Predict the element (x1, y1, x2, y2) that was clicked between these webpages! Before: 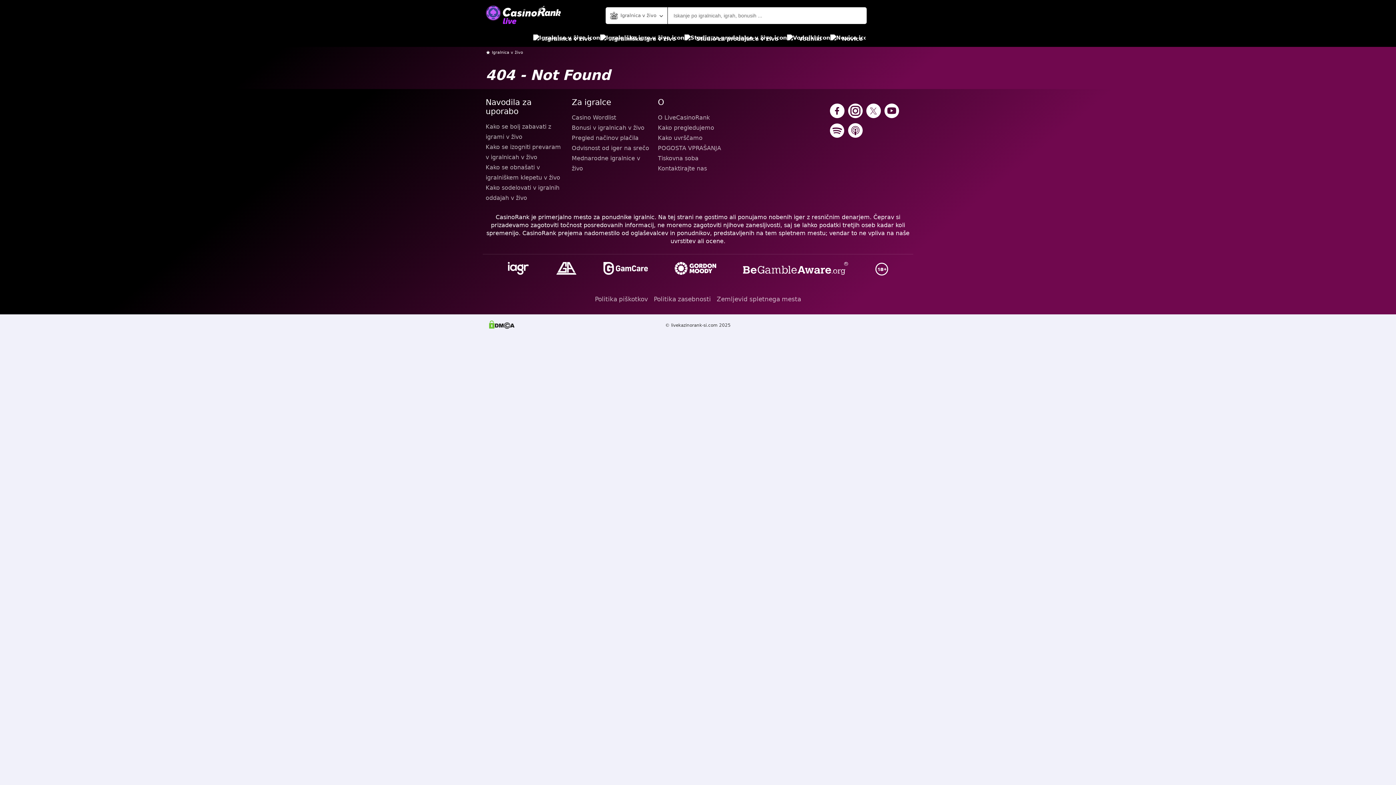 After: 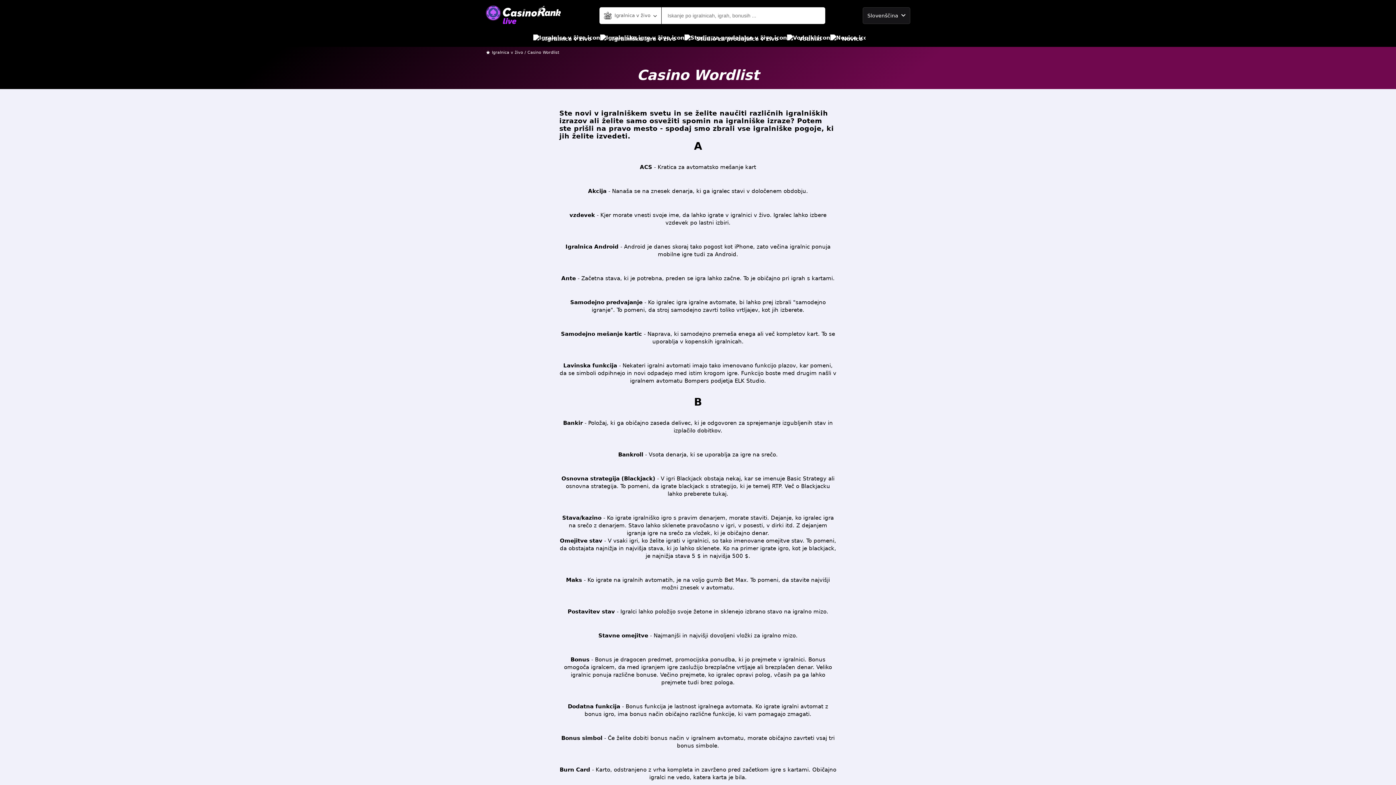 Action: label: Casino Wordlist bbox: (571, 112, 652, 122)